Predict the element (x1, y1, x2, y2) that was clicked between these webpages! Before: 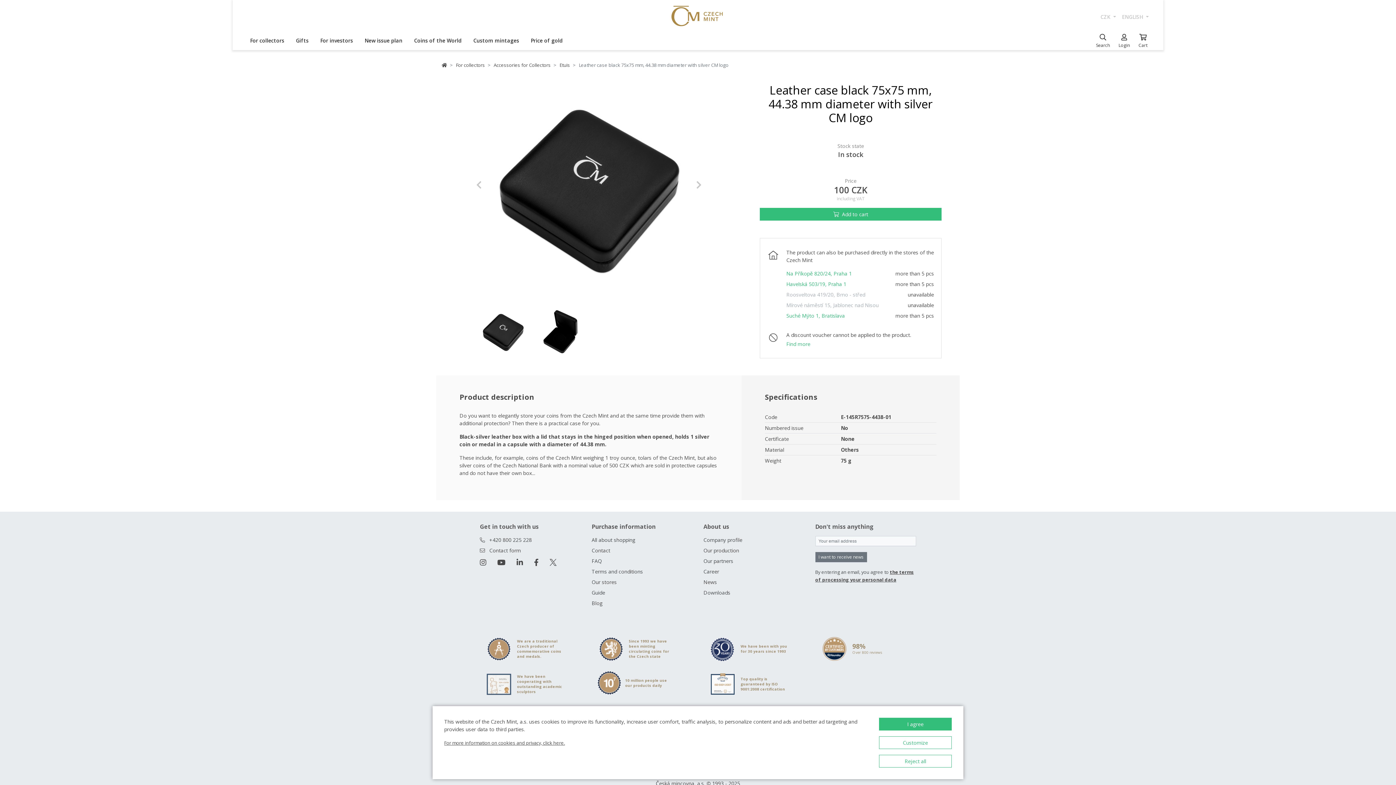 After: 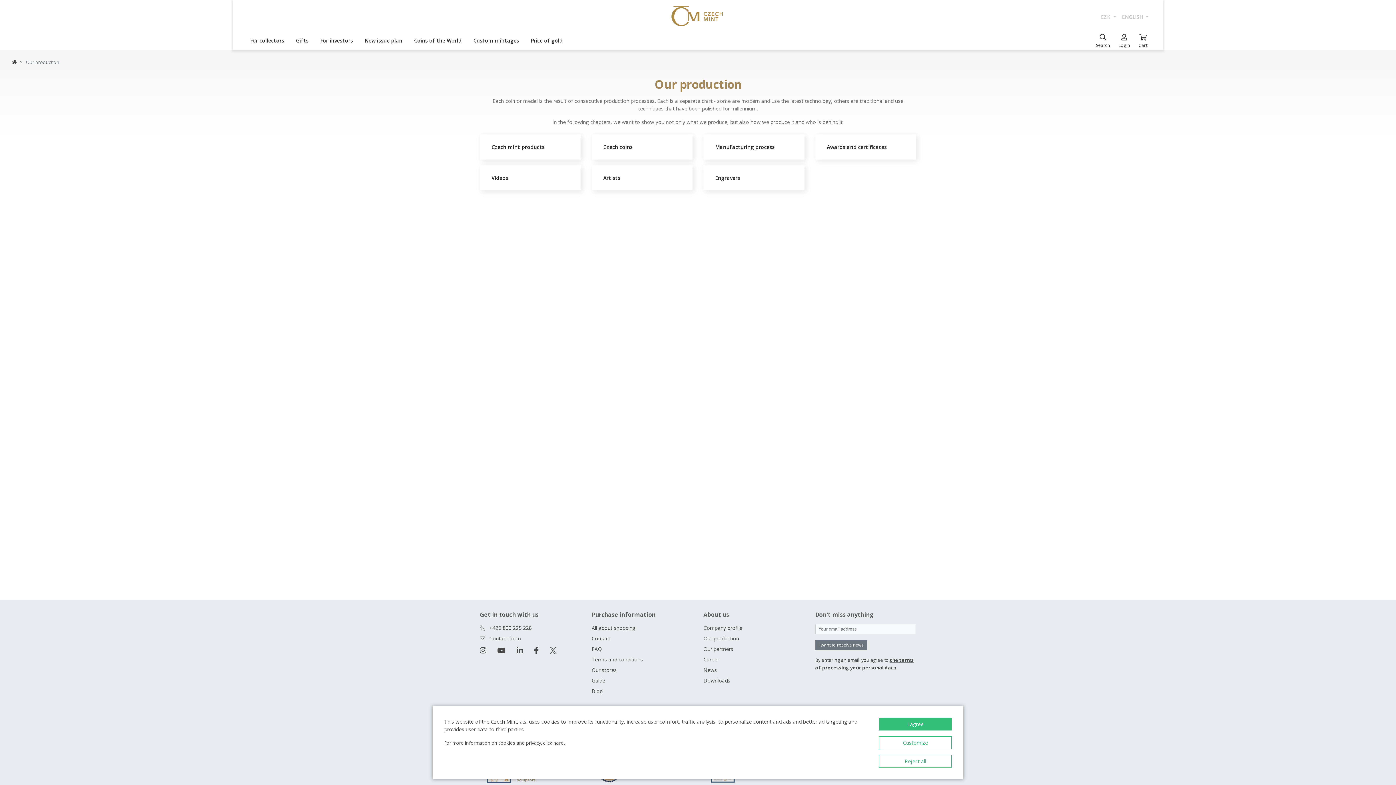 Action: label: Our production bbox: (703, 547, 739, 554)